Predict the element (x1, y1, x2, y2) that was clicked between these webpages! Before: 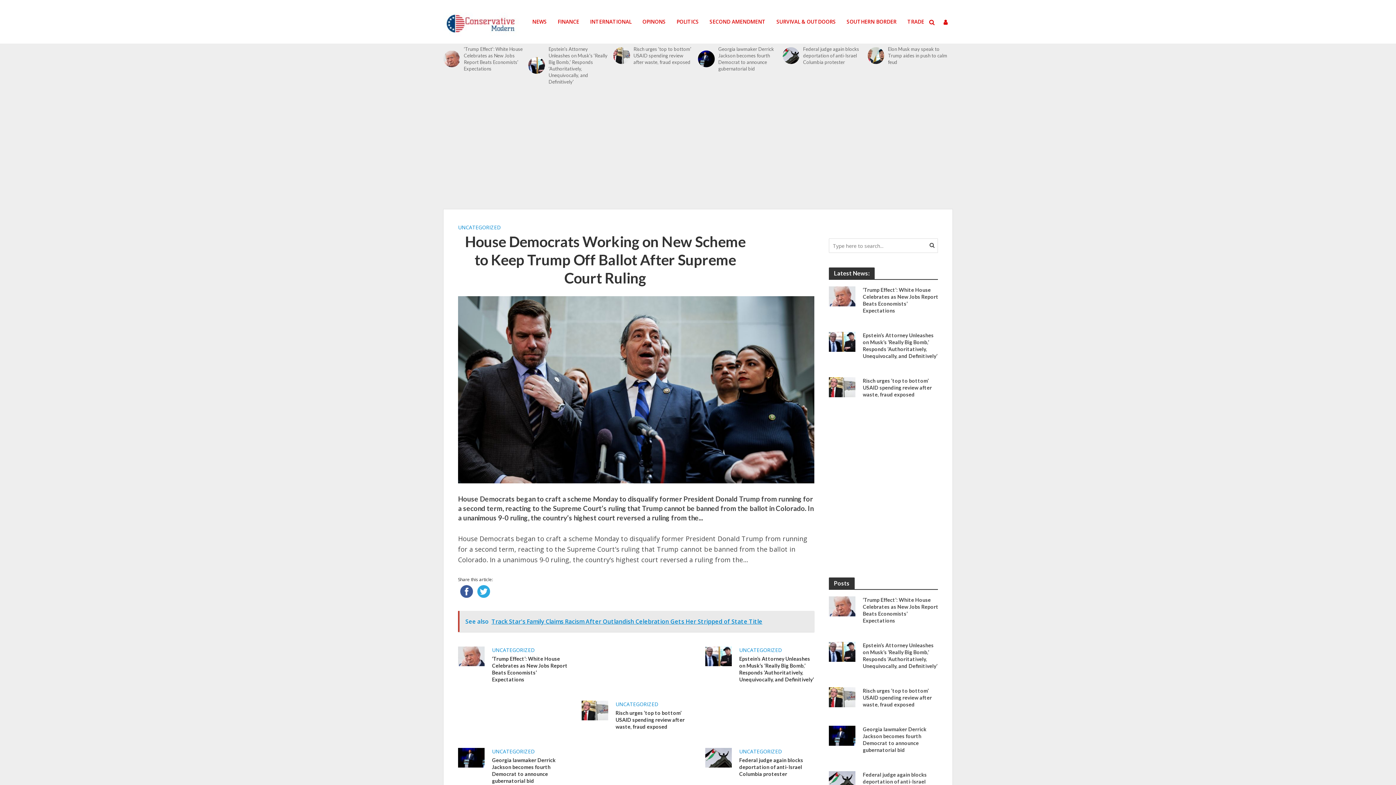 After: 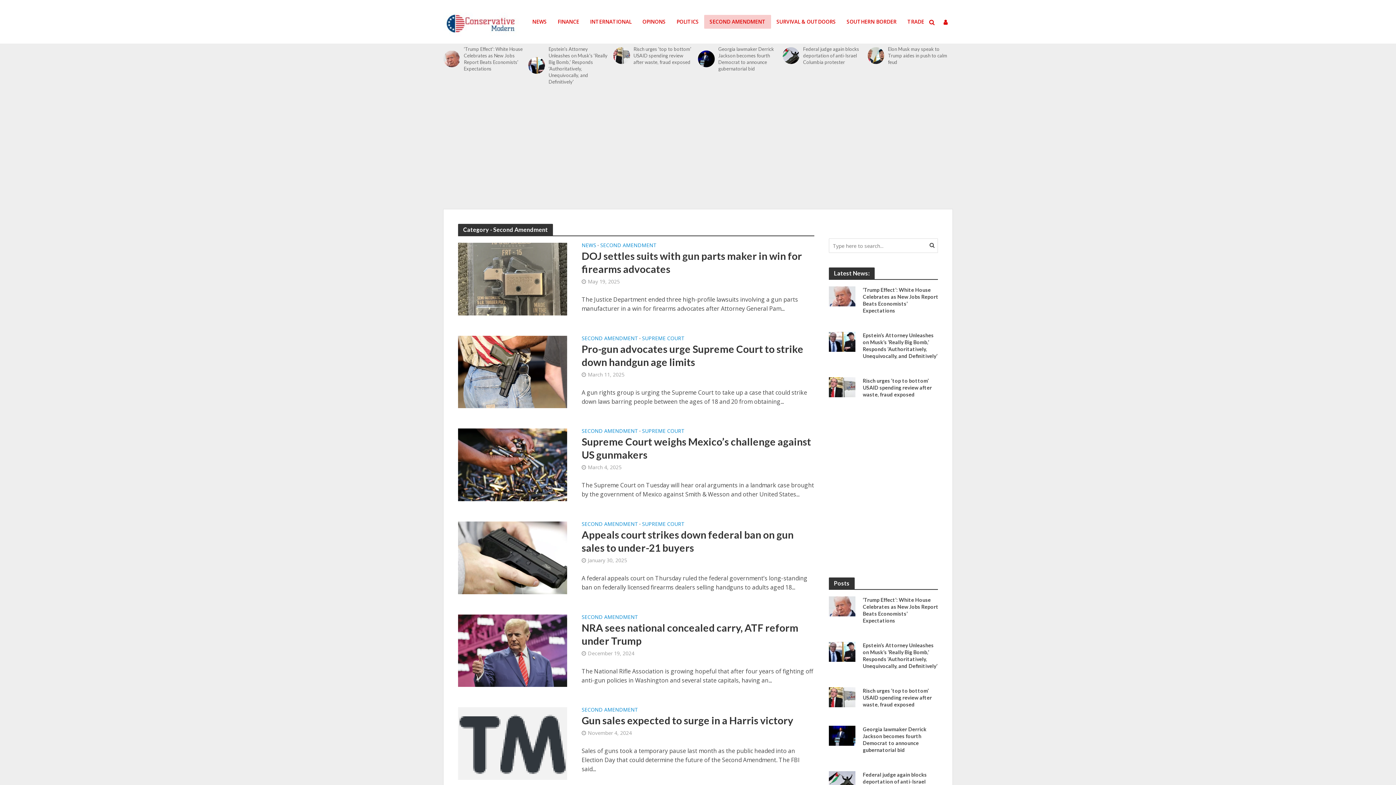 Action: bbox: (704, 14, 771, 28) label: SECOND AMENDMENT